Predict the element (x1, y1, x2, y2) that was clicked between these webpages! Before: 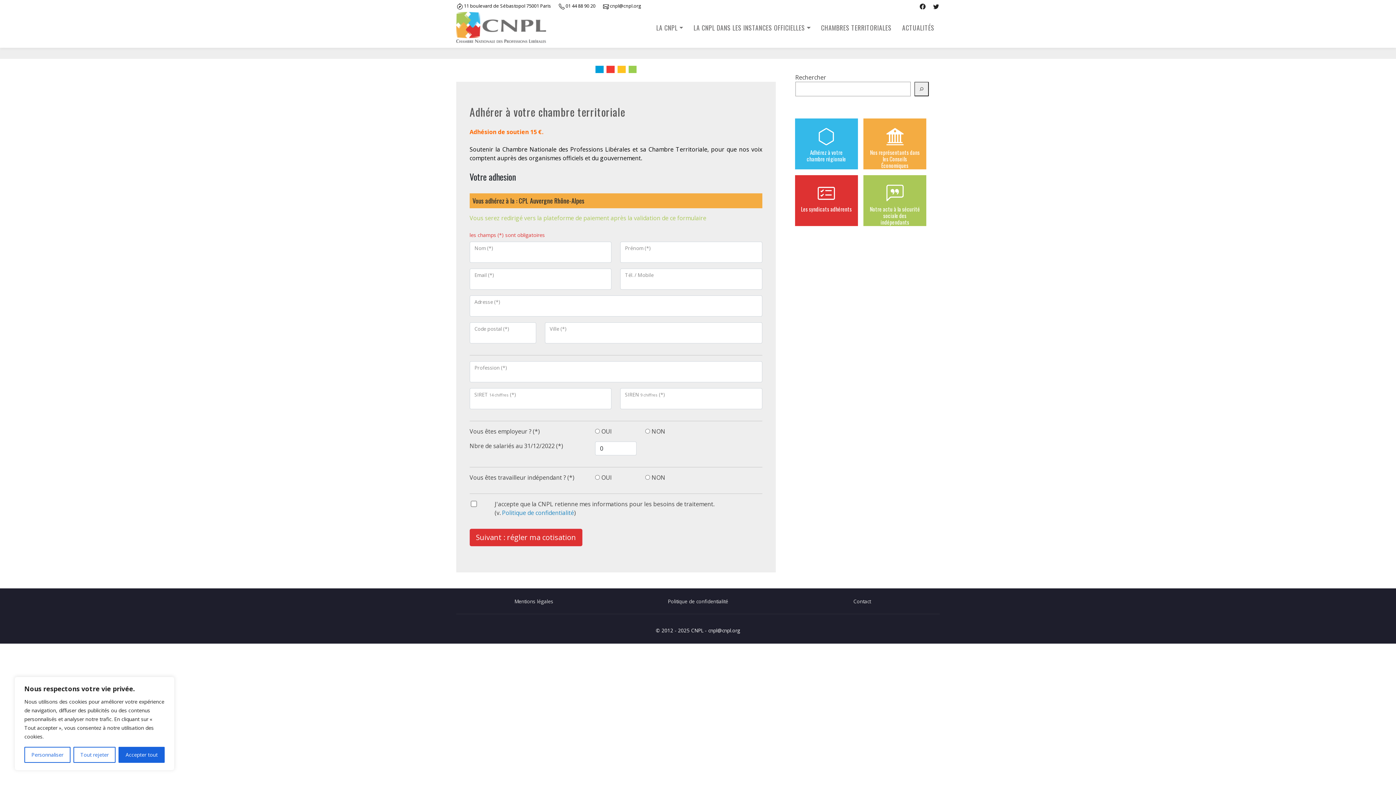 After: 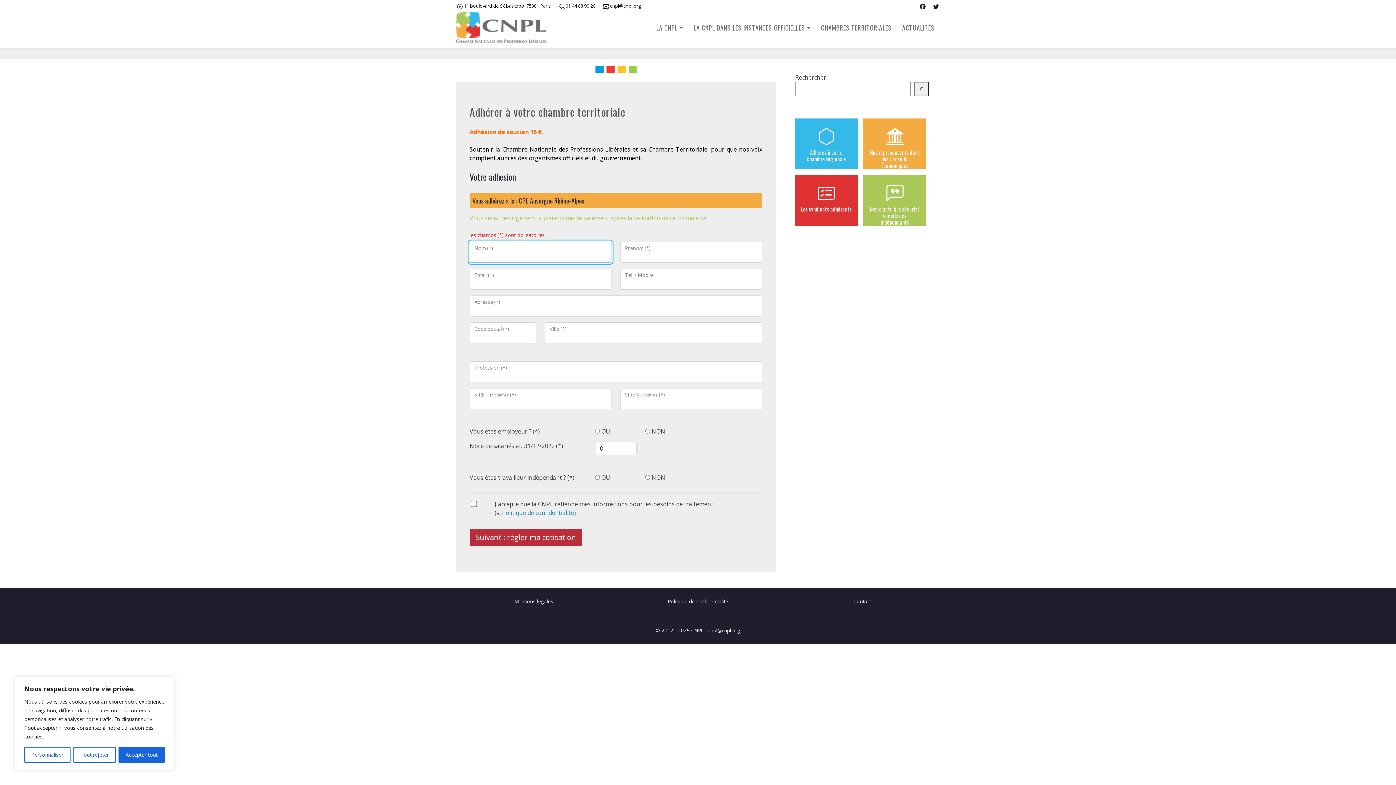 Action: label: Suivant : régler ma cotisation bbox: (469, 529, 582, 546)